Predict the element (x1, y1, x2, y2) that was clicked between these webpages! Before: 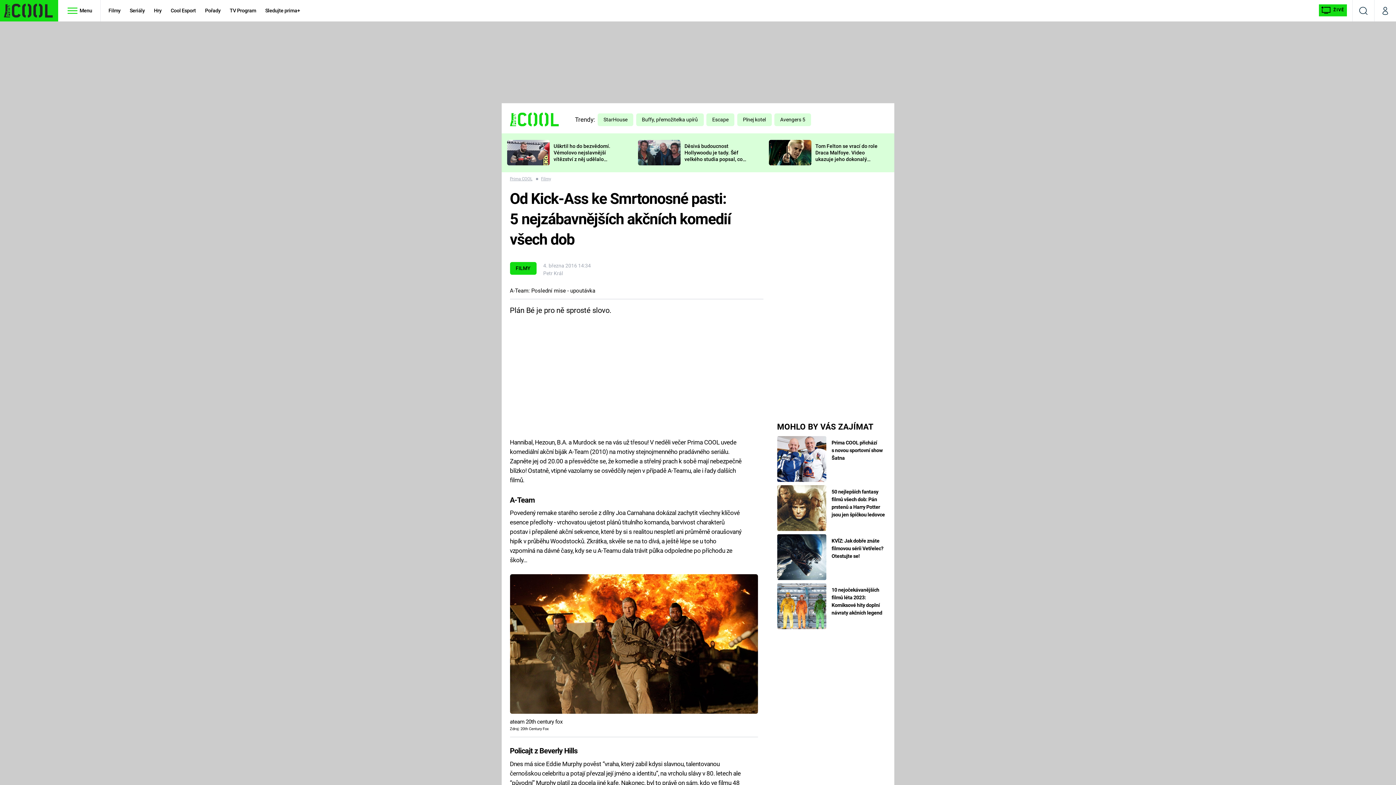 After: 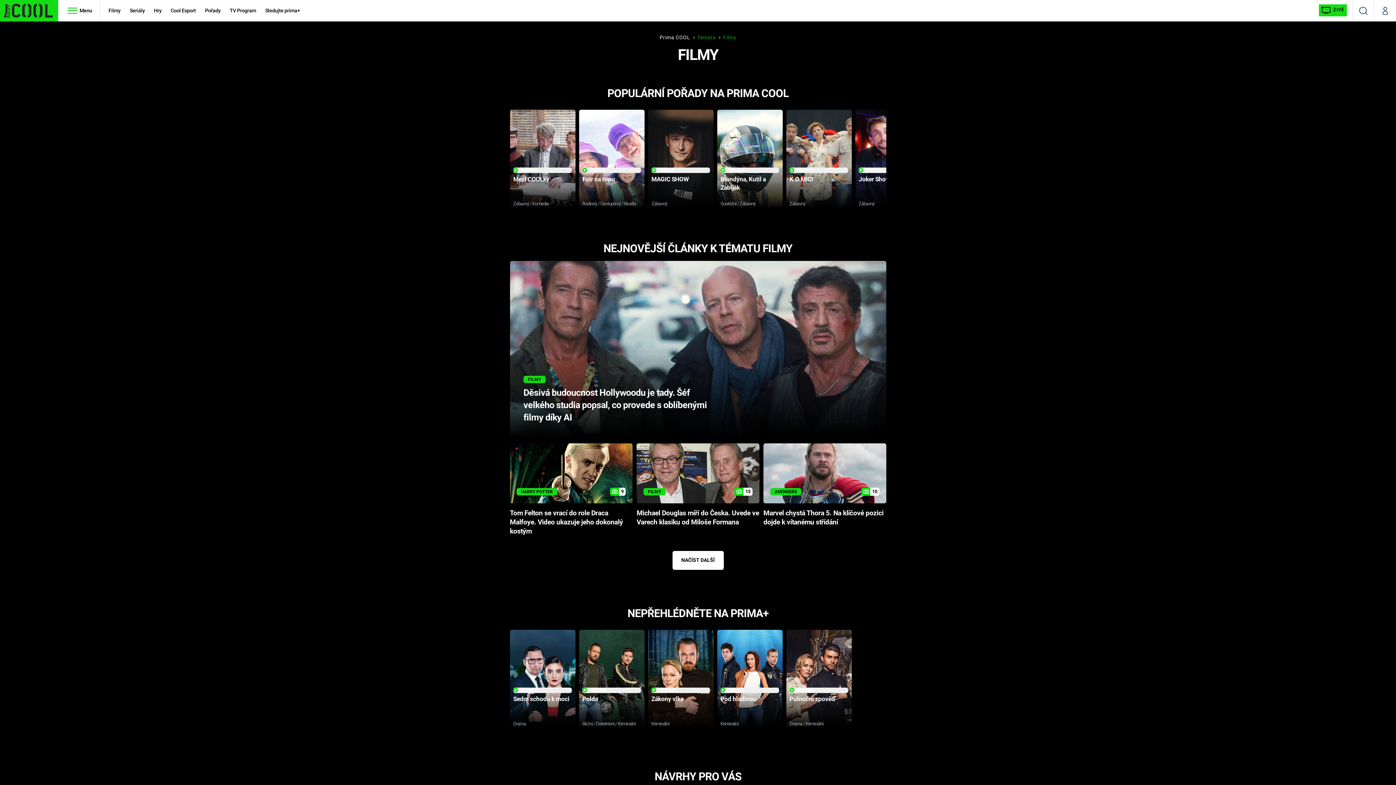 Action: label: Filmy bbox: (104, 0, 124, 21)